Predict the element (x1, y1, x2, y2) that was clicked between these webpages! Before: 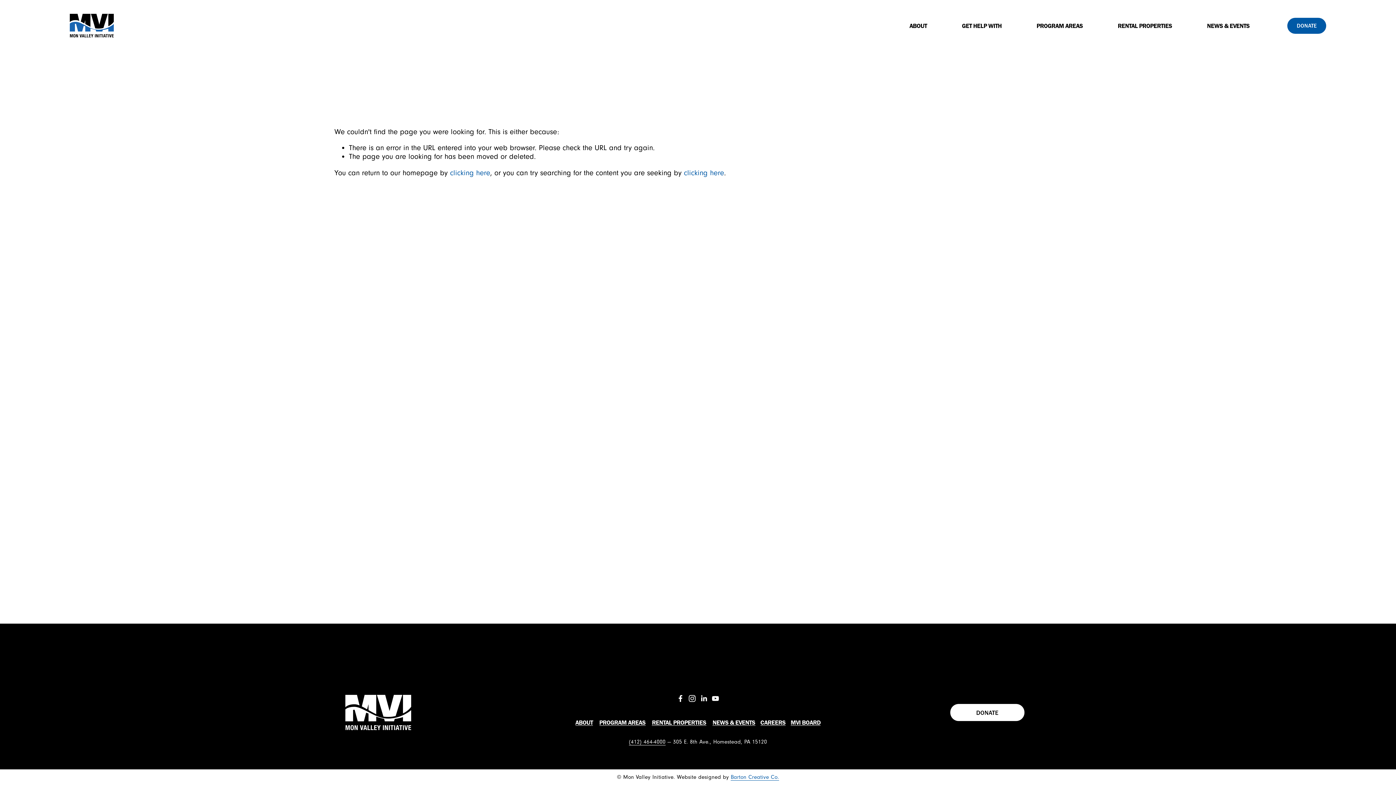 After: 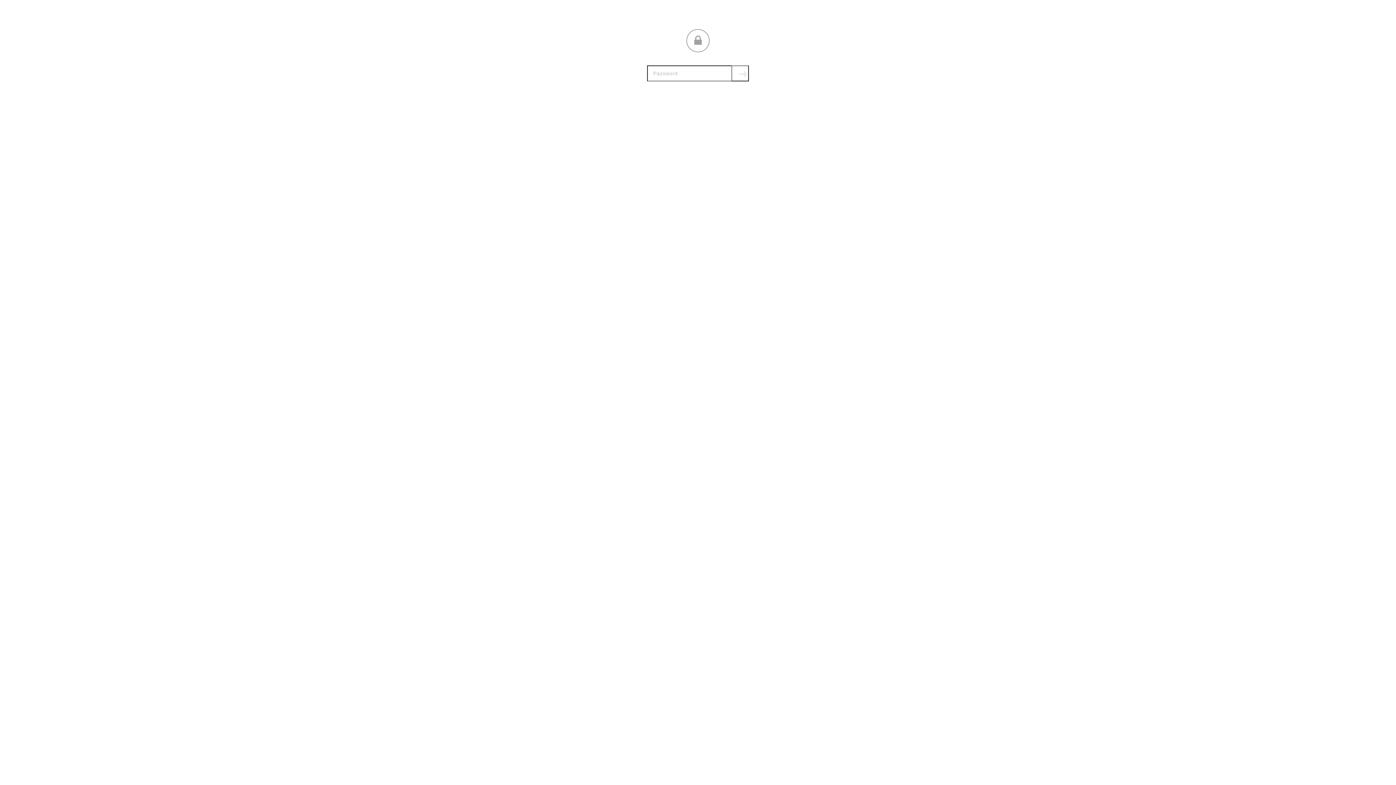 Action: bbox: (790, 719, 820, 726) label: MVI BOARD